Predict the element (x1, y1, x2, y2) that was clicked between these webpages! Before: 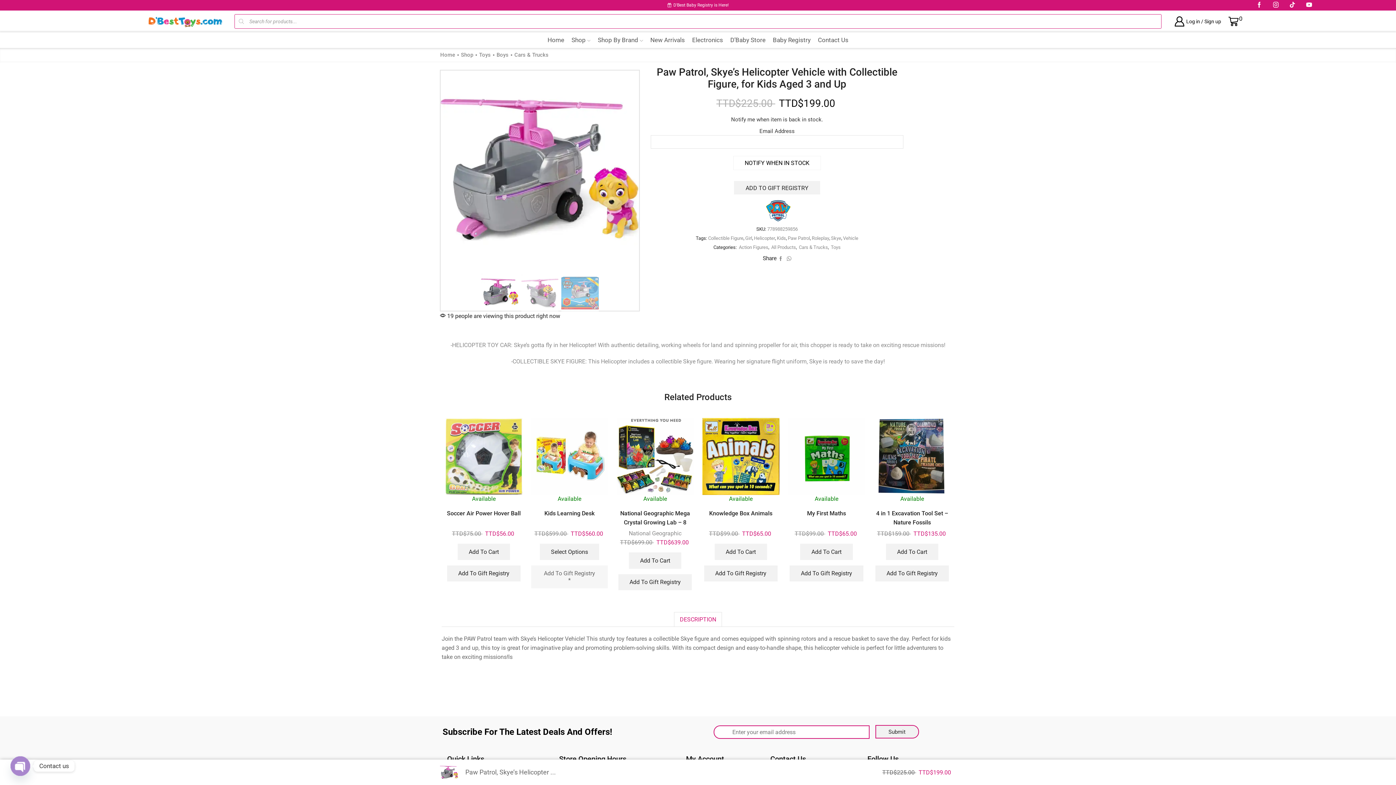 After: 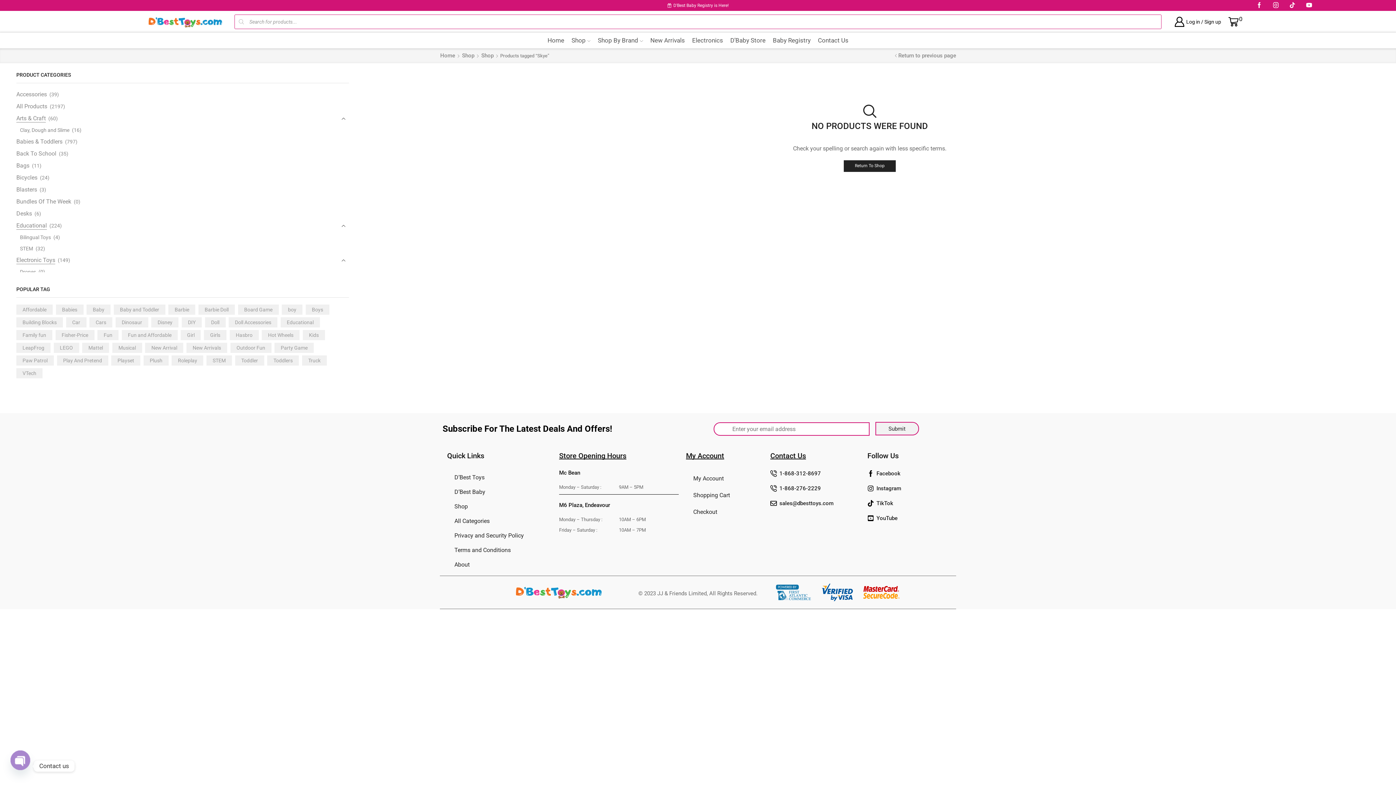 Action: bbox: (830, 235, 841, 241) label: Skye